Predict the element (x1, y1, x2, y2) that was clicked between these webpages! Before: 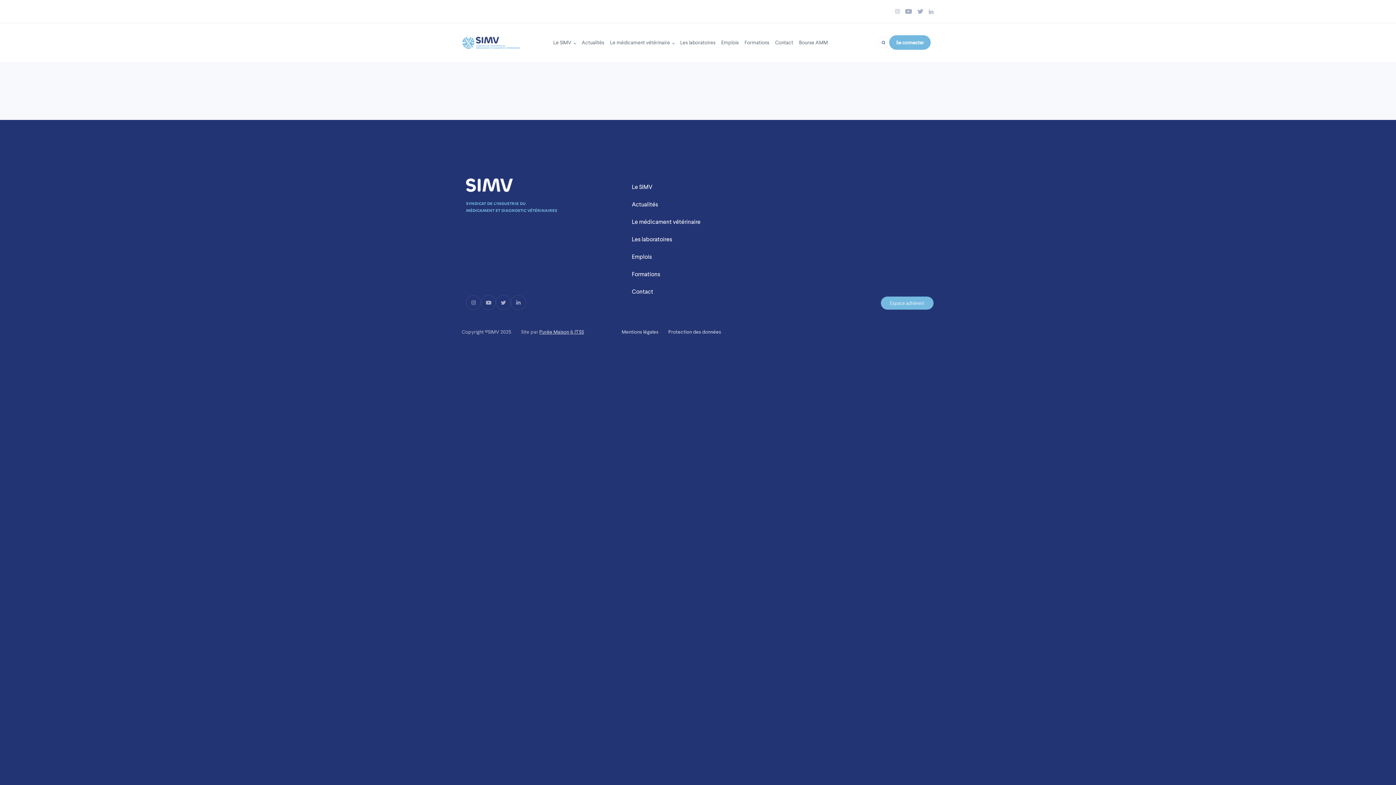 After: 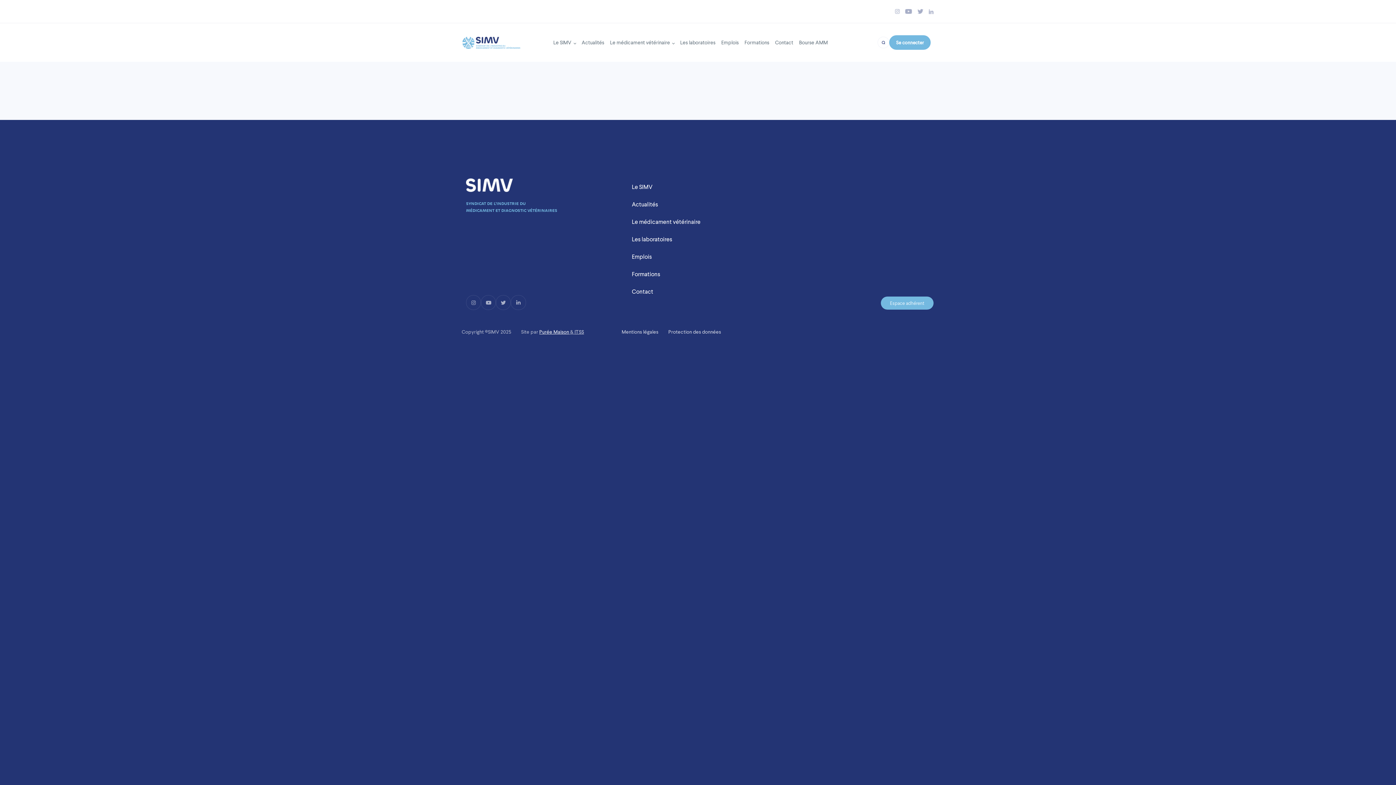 Action: label: Purée Maison bbox: (539, 329, 569, 335)